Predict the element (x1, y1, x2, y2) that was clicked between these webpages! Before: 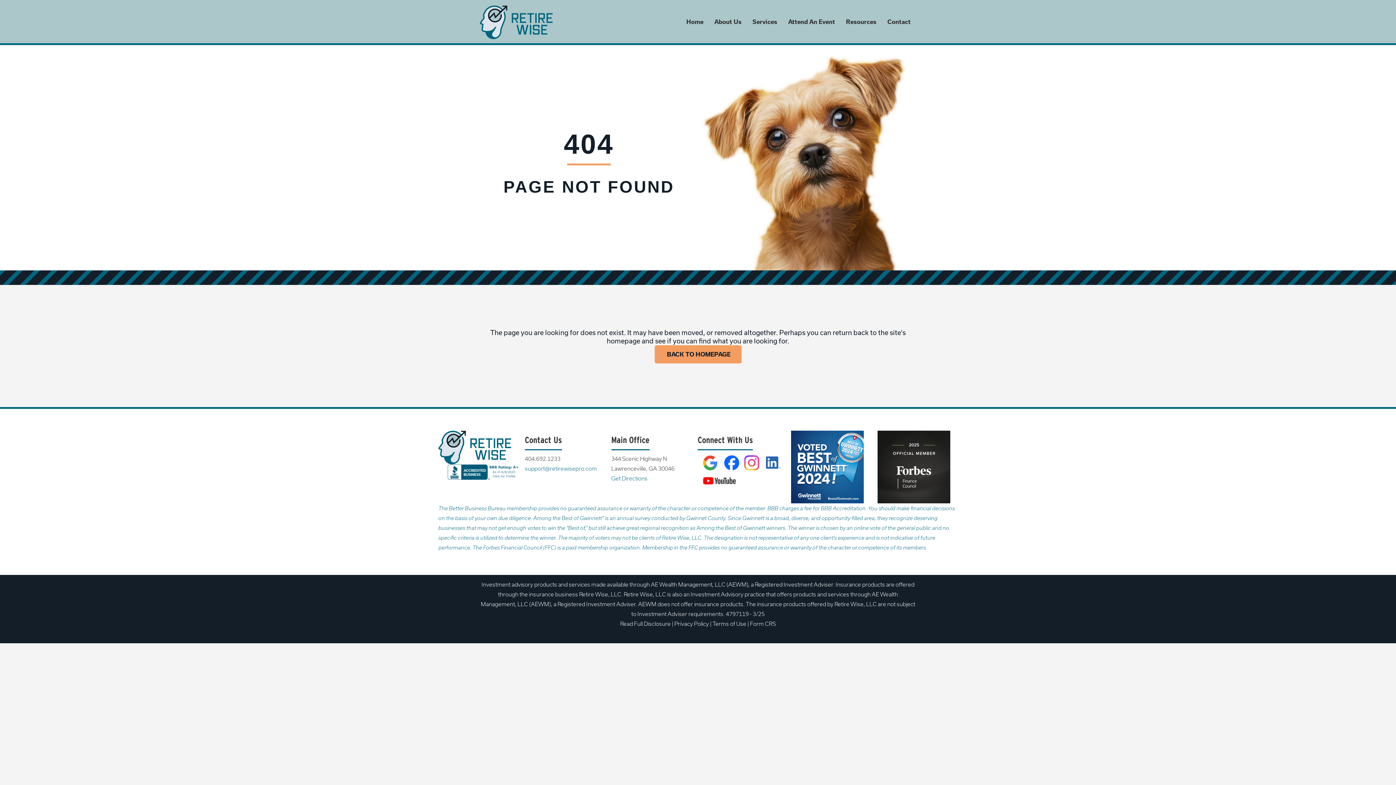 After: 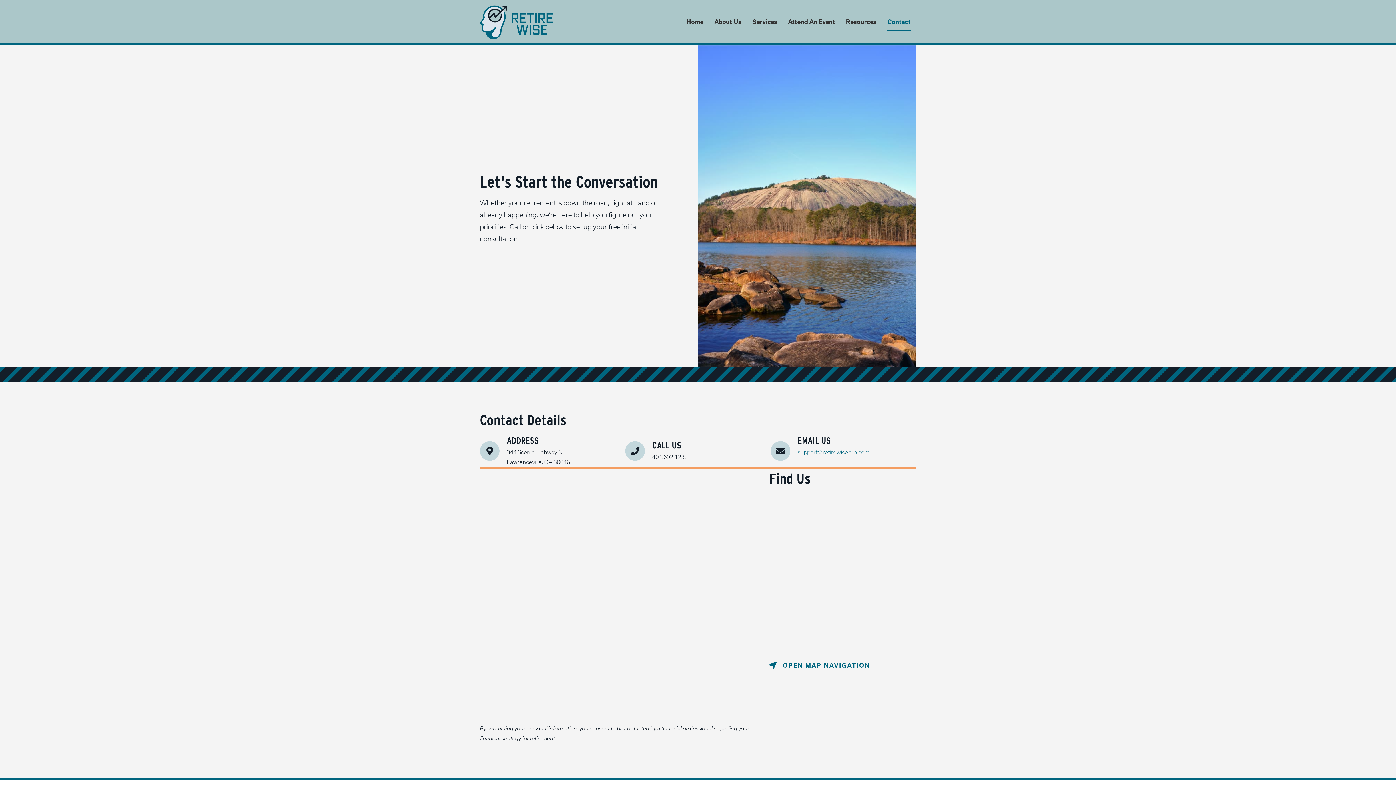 Action: label: Contact bbox: (887, 13, 910, 31)